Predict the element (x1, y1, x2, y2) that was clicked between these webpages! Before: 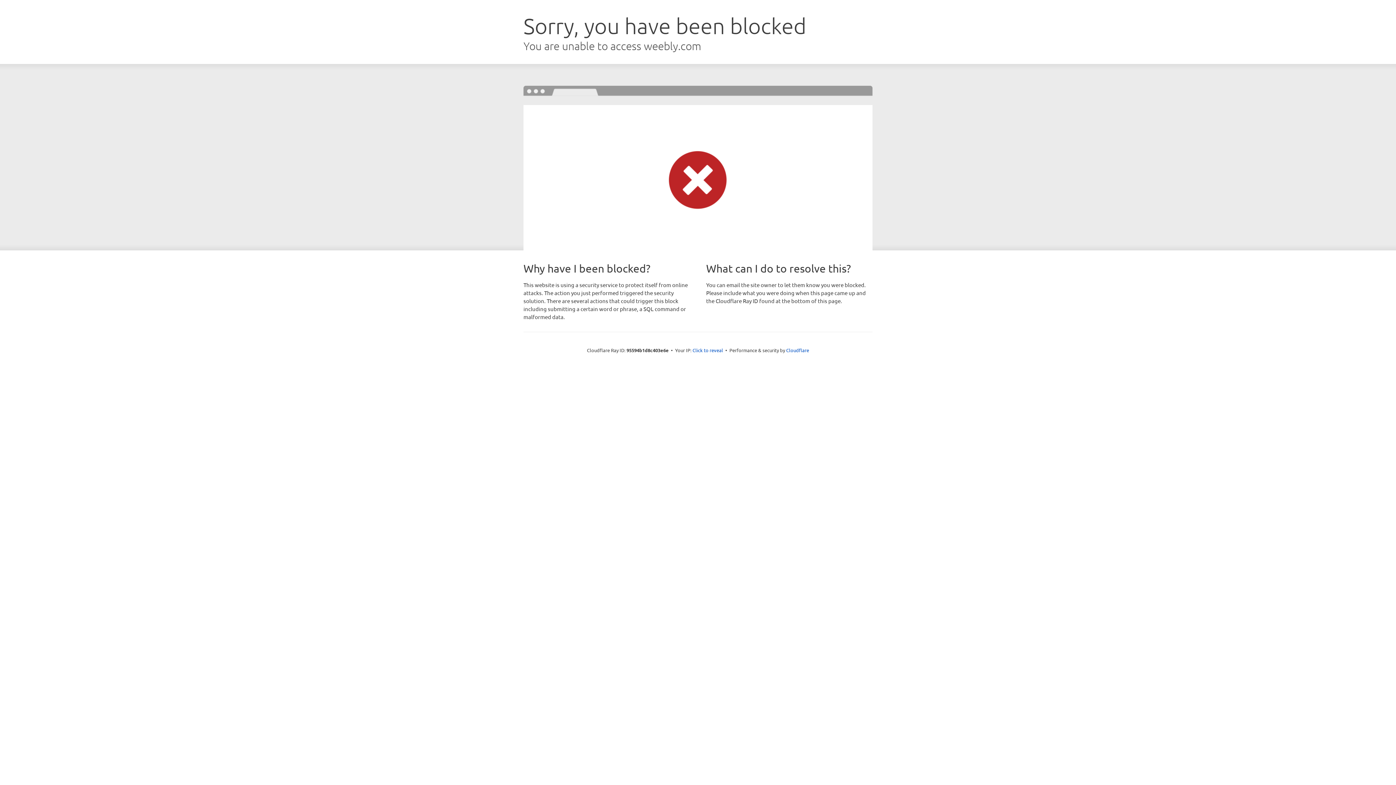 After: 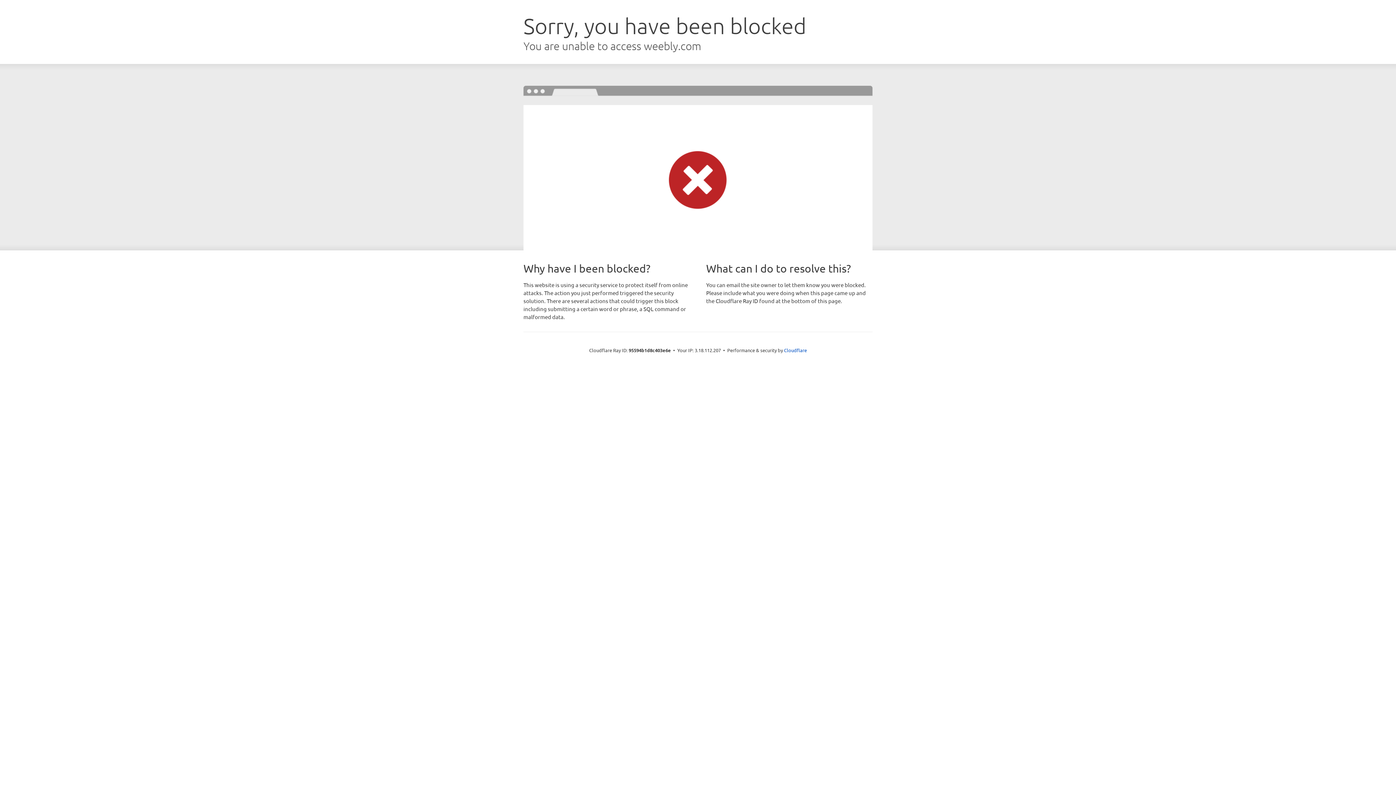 Action: label: Click to reveal bbox: (692, 346, 723, 353)